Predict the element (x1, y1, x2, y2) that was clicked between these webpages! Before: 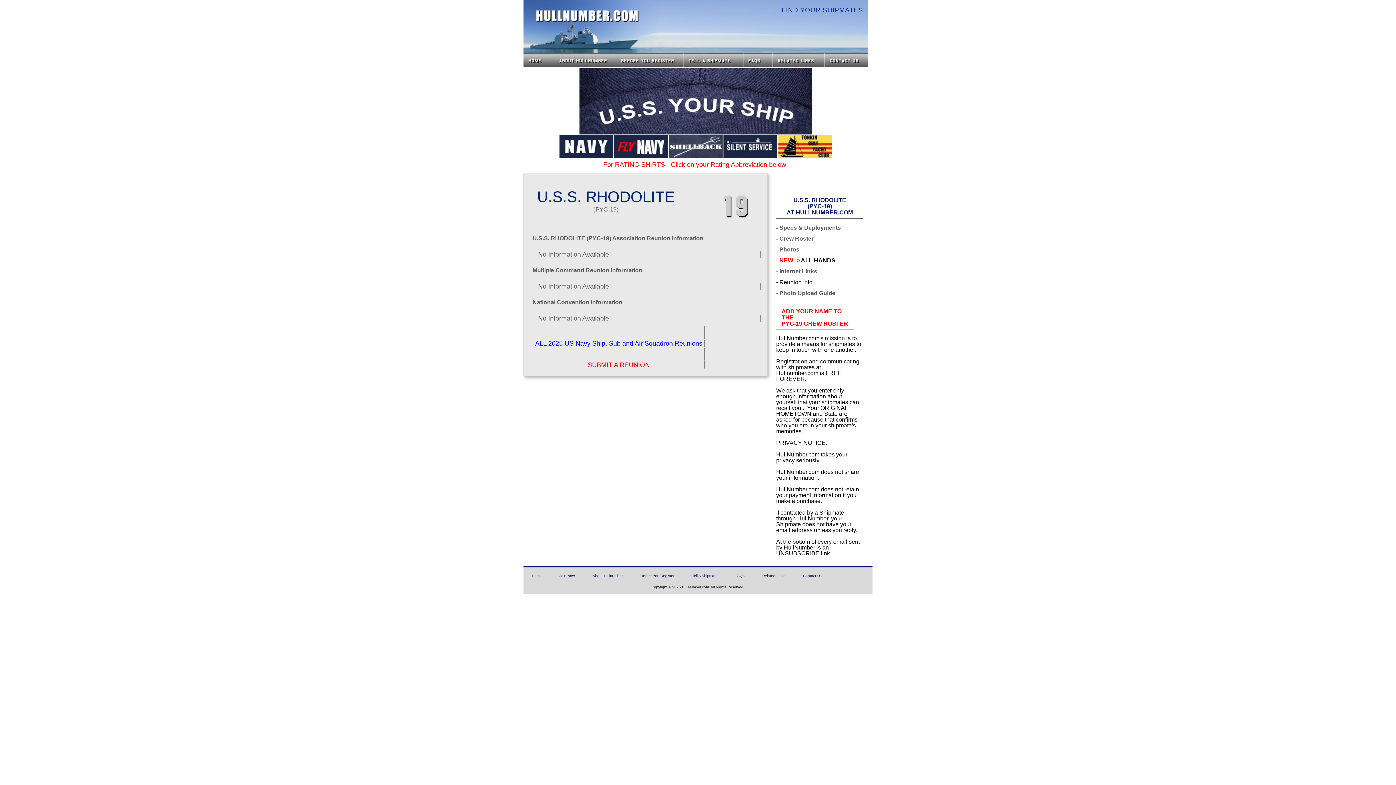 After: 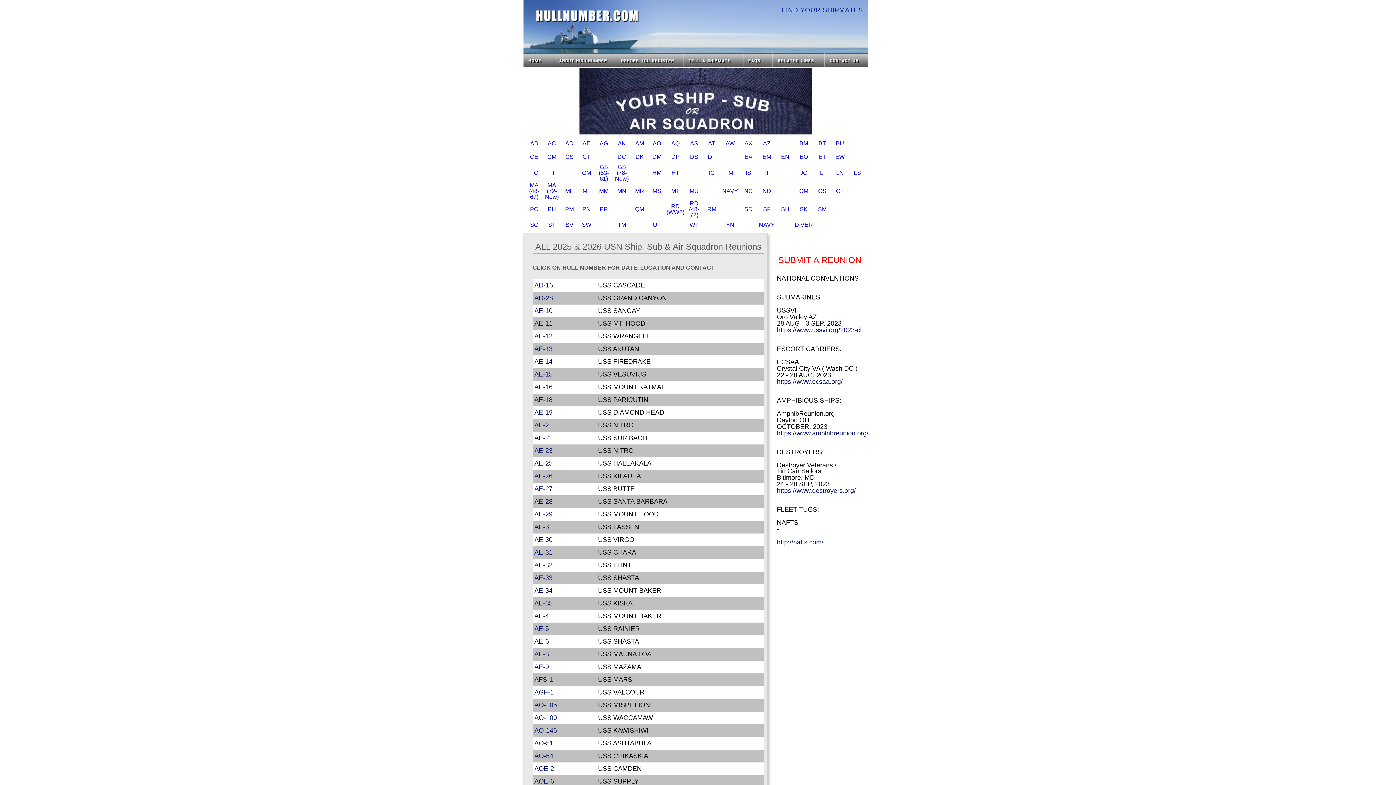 Action: label: ALL 2025 US Navy Ship, Sub and Air Squadron Reunions bbox: (535, 340, 702, 346)